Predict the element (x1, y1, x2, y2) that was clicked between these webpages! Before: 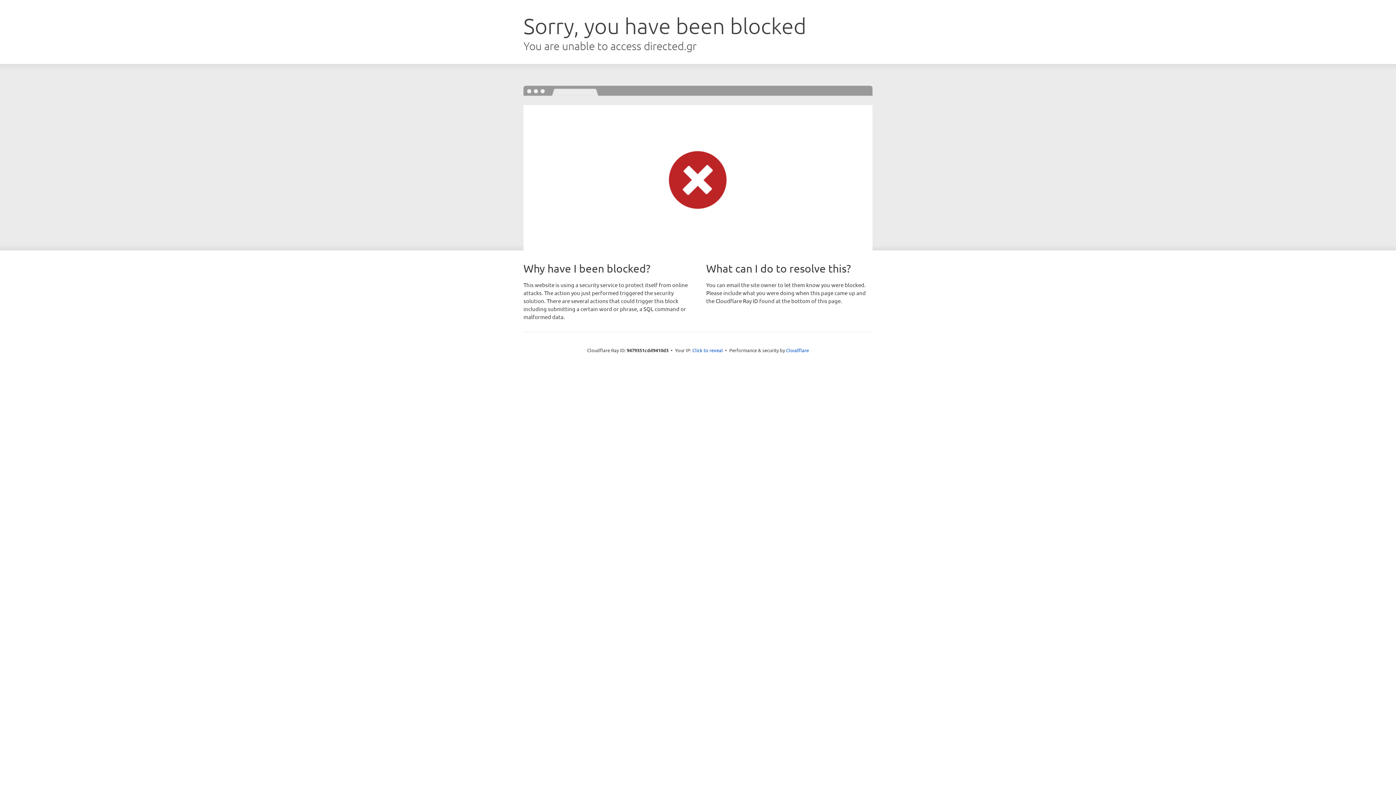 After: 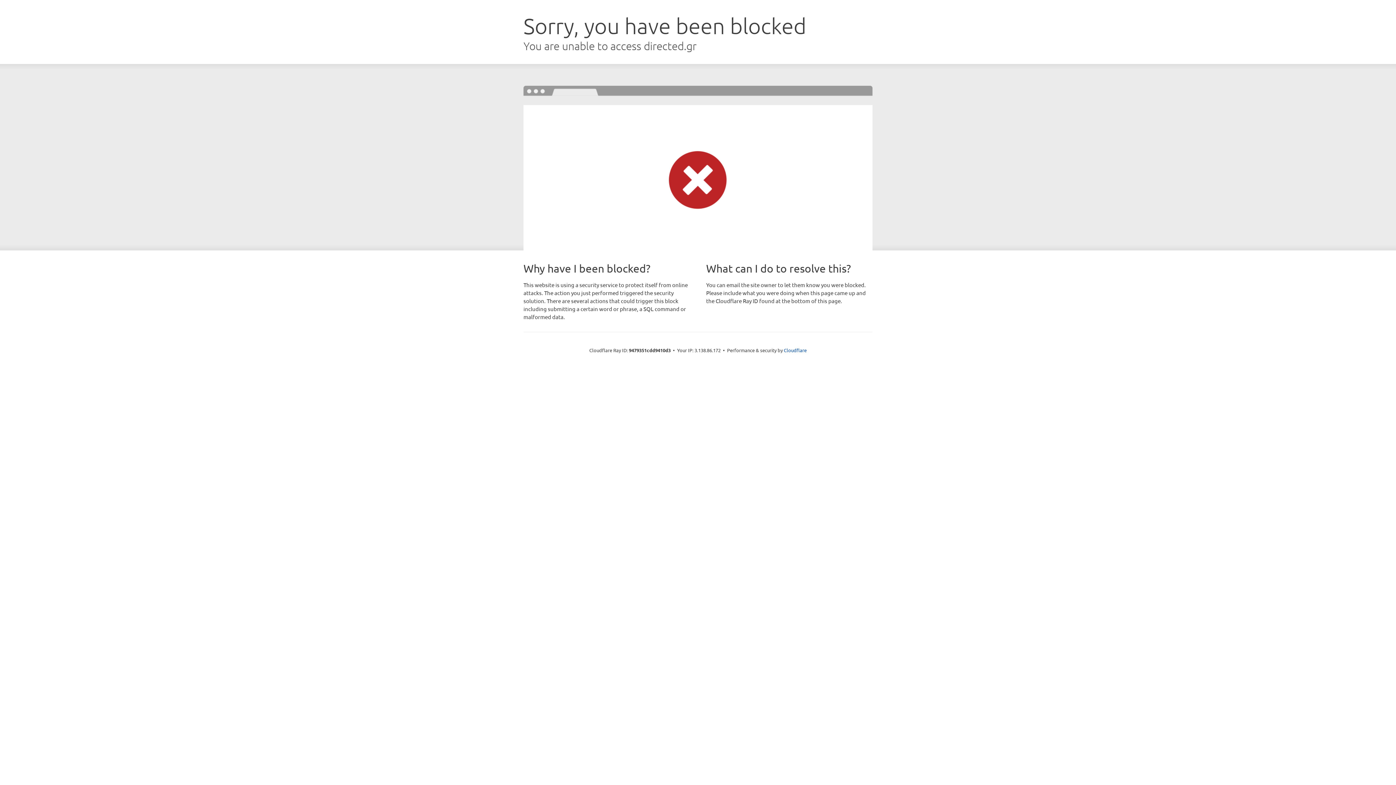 Action: label: Click to reveal bbox: (692, 346, 723, 353)